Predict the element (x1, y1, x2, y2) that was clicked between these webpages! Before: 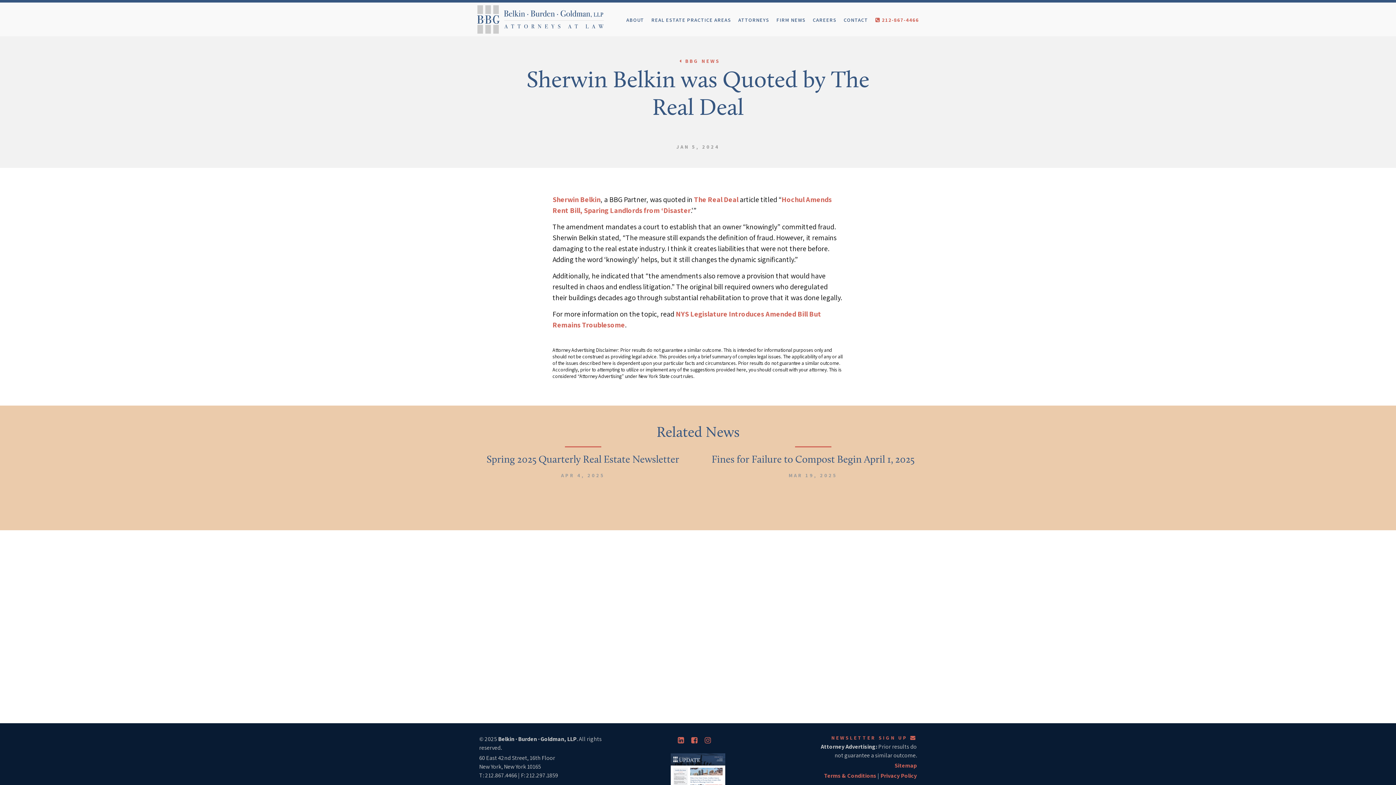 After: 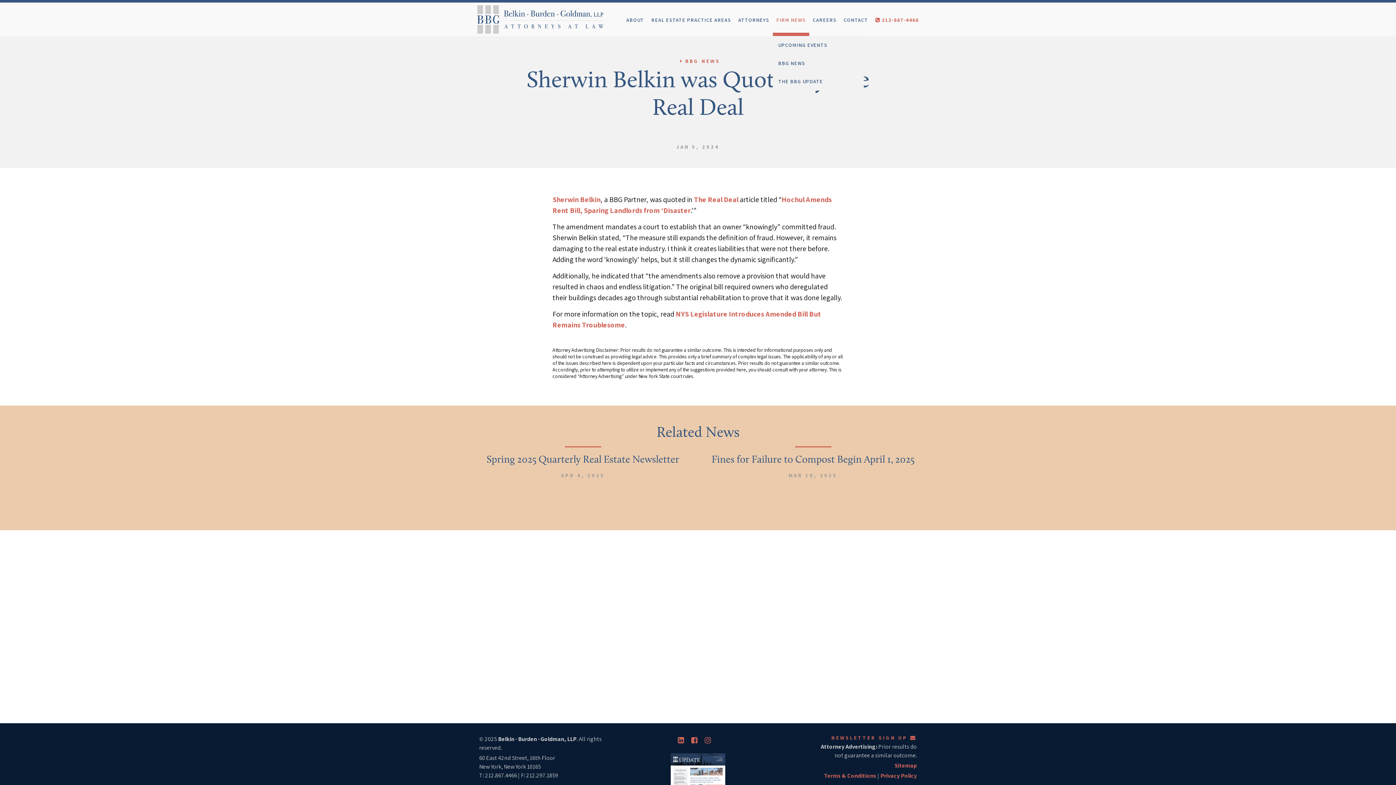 Action: label: FIRM NEWS bbox: (773, 13, 809, 23)